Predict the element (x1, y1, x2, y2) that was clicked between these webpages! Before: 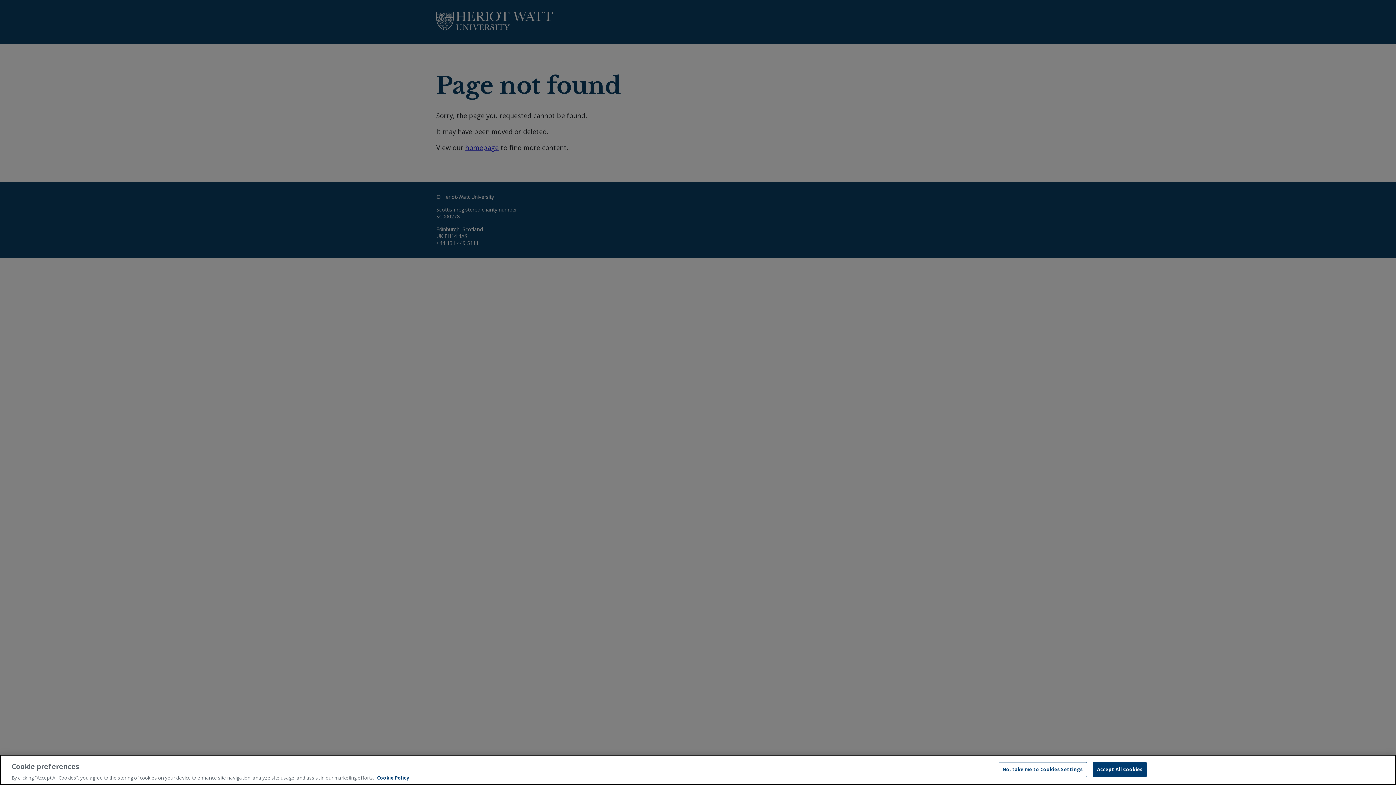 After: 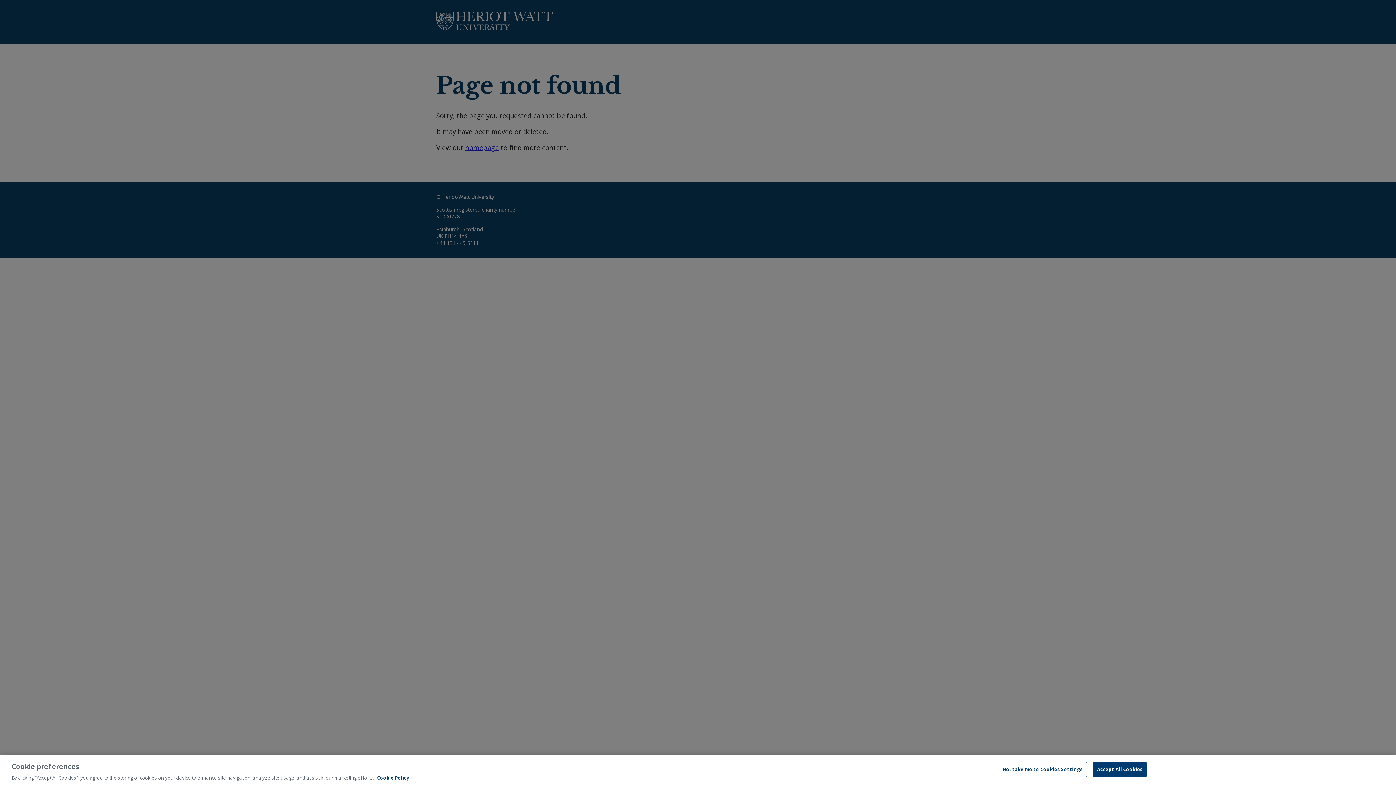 Action: bbox: (377, 774, 409, 781) label: More information about your privacy, opens in a new tab